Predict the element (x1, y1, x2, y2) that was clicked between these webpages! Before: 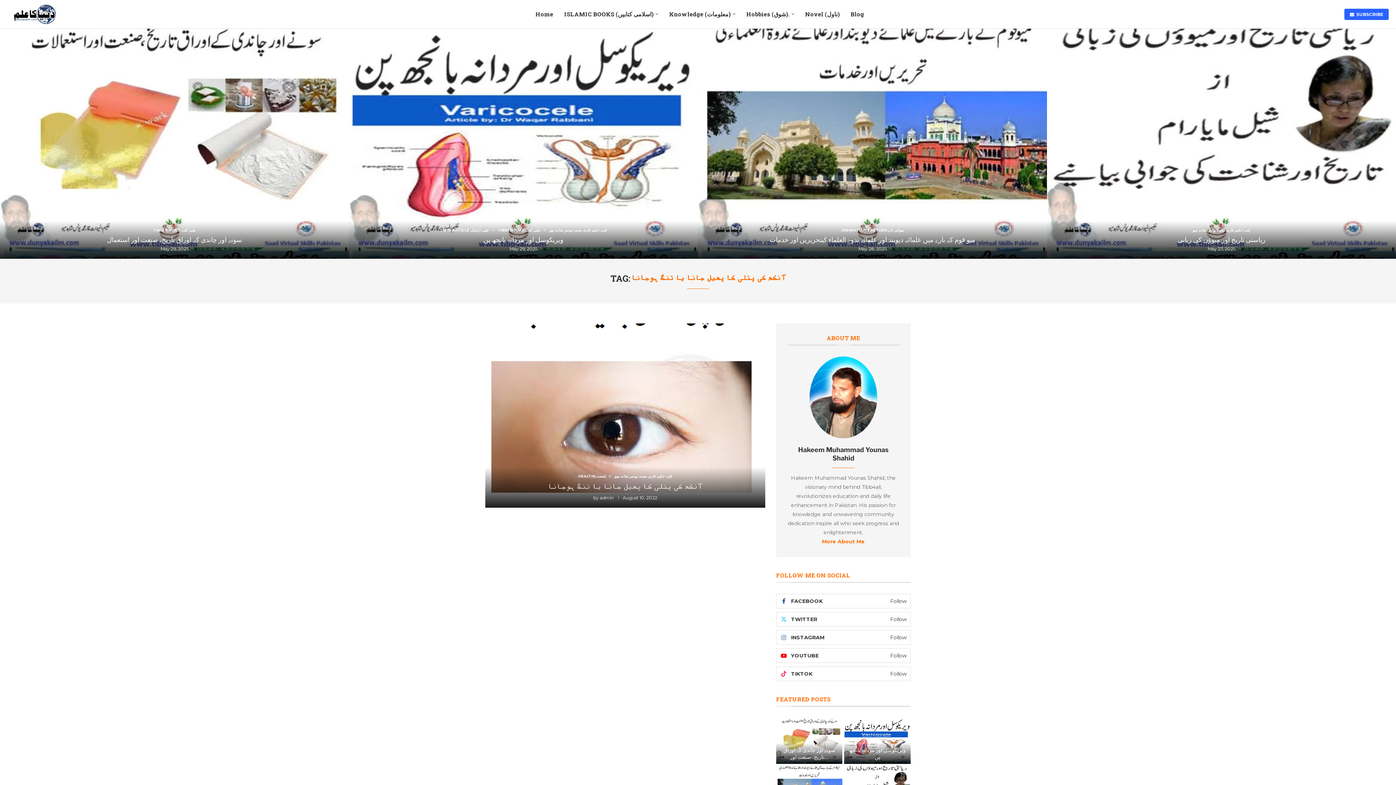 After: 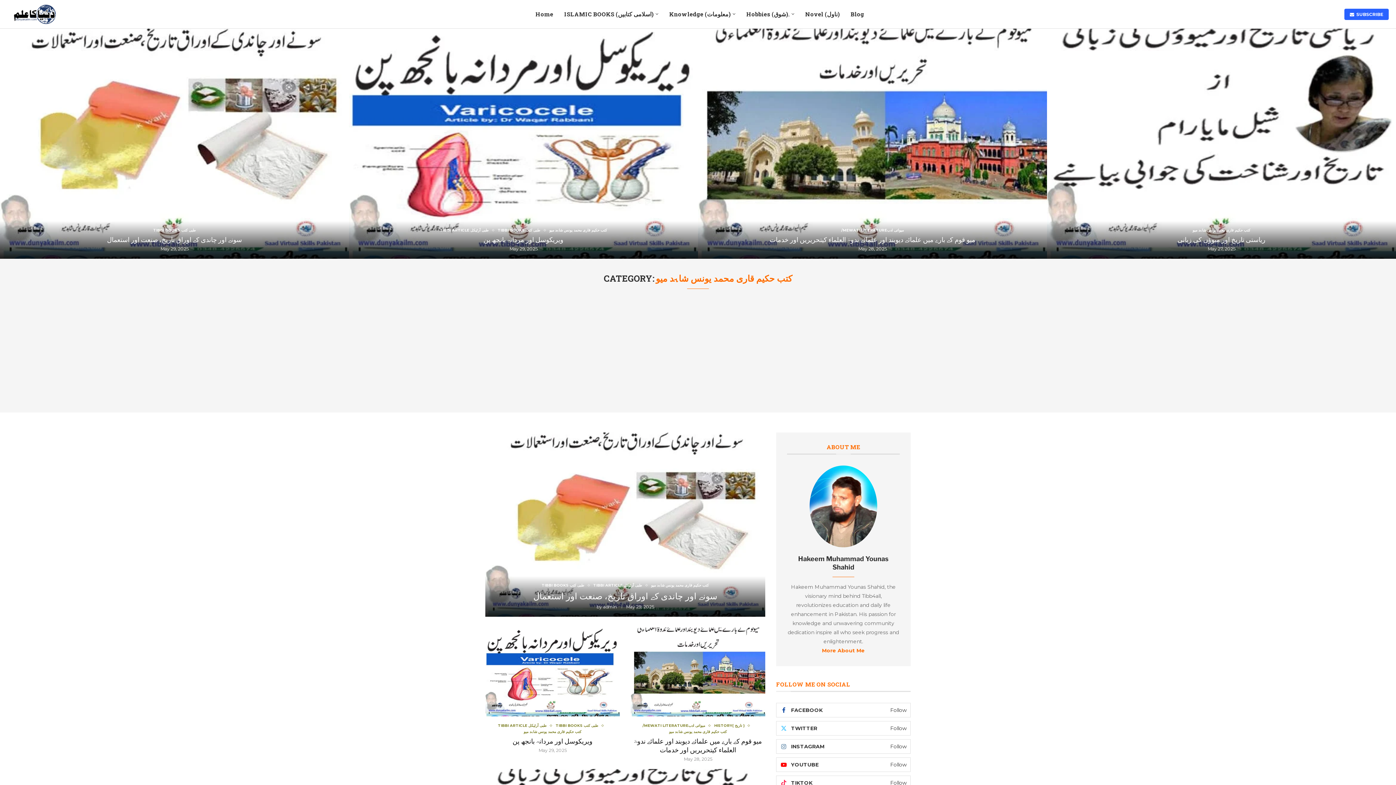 Action: label: کتب حکیم قاری محمد یونس شاہد میو bbox: (549, 228, 607, 232)